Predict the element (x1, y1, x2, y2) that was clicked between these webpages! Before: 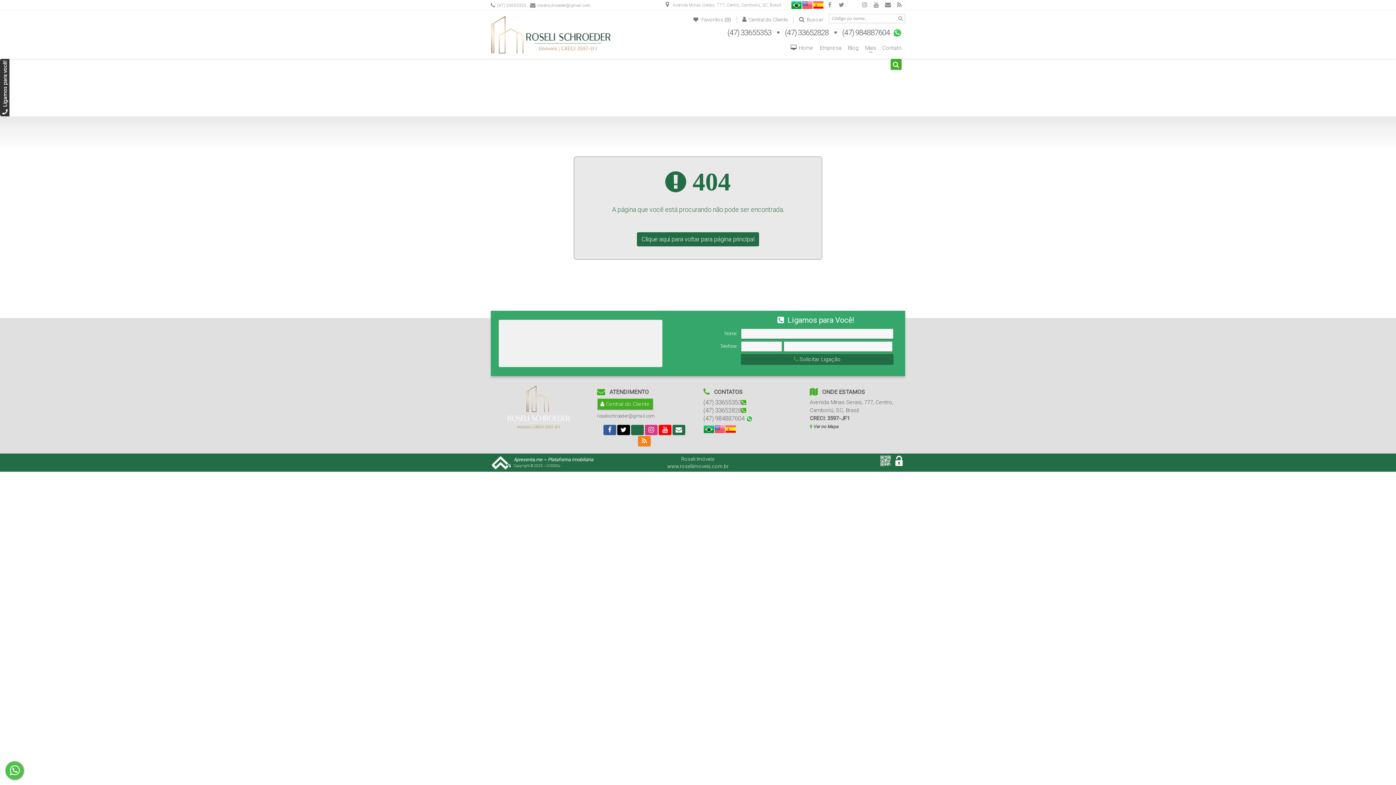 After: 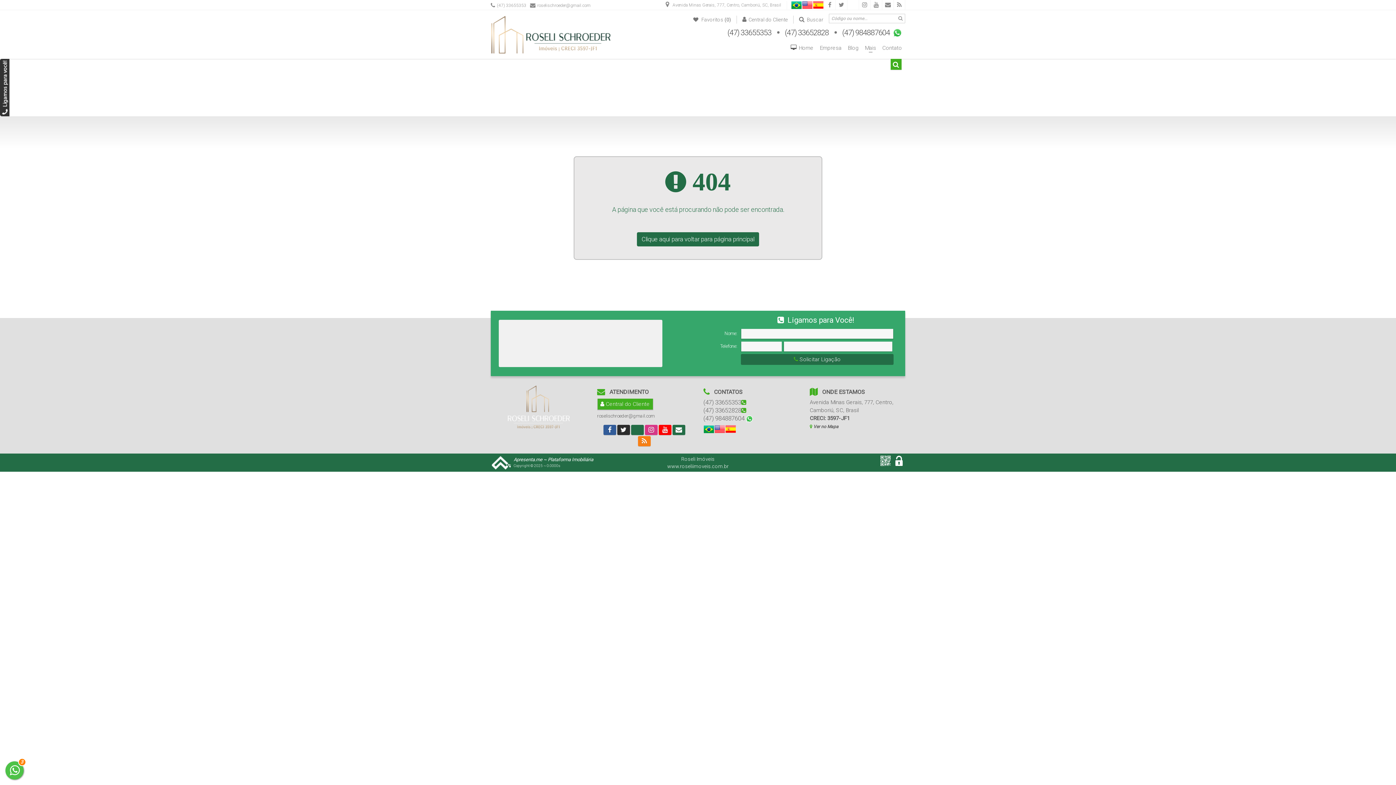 Action: label: Siga-nos no Twitter bbox: (617, 424, 631, 435)